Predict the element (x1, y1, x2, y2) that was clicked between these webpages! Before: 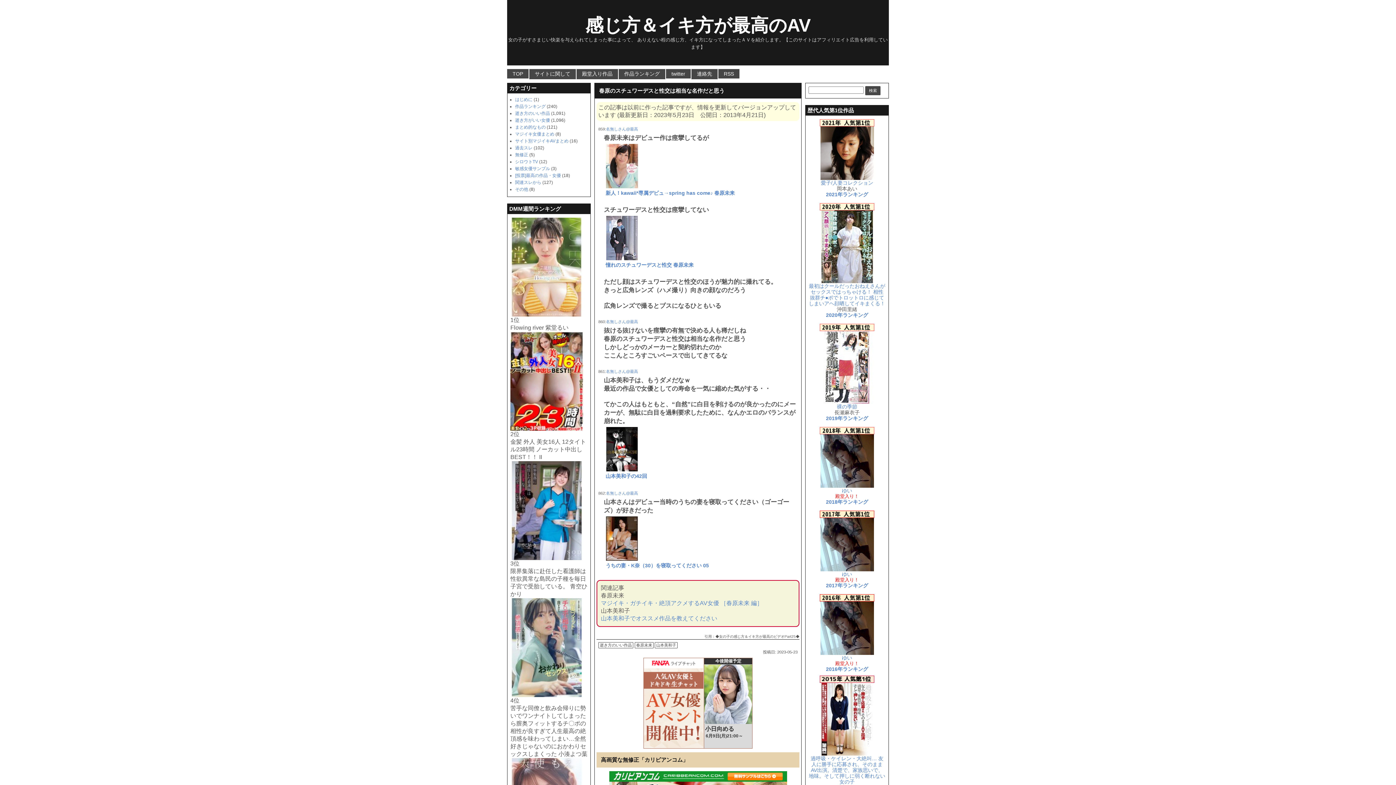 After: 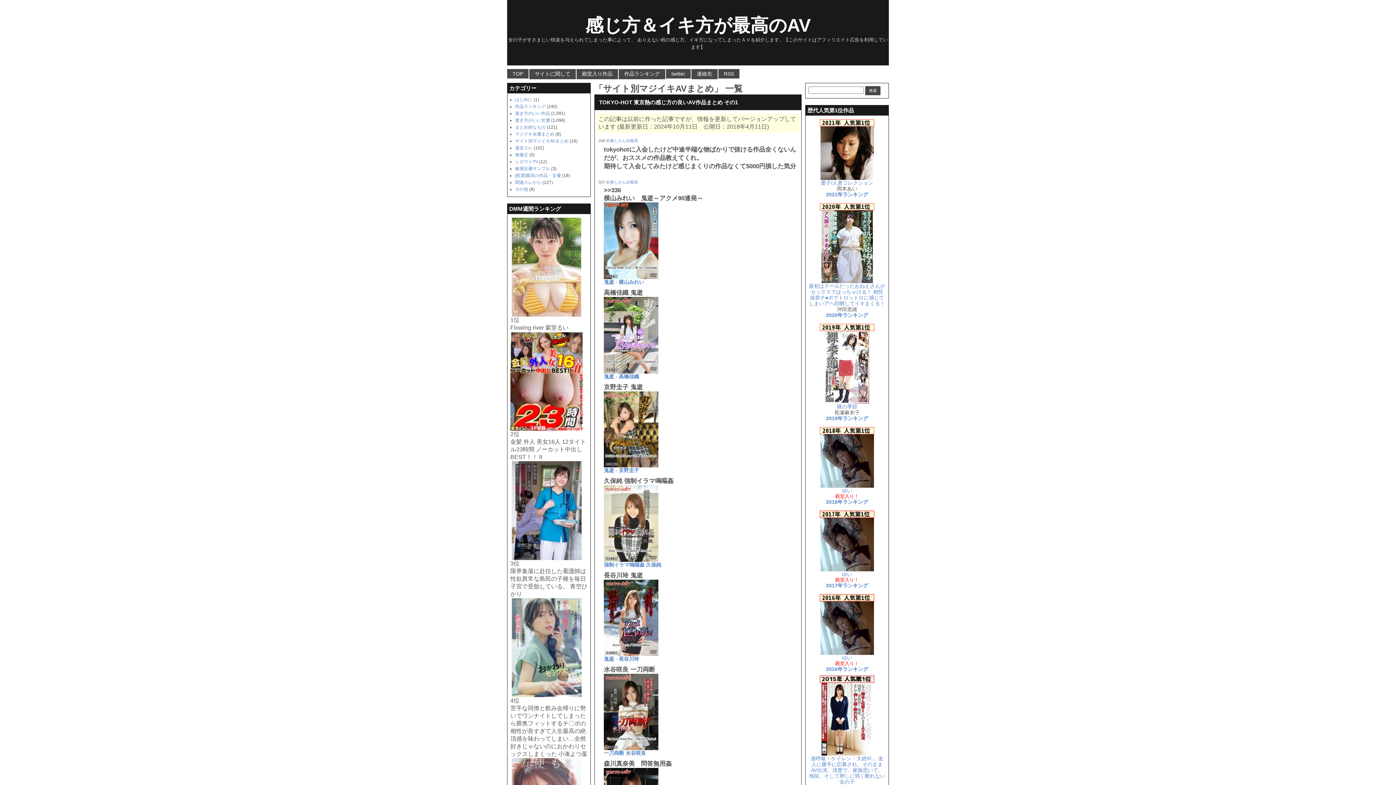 Action: bbox: (515, 138, 568, 143) label: サイト別マジイキAVまとめ